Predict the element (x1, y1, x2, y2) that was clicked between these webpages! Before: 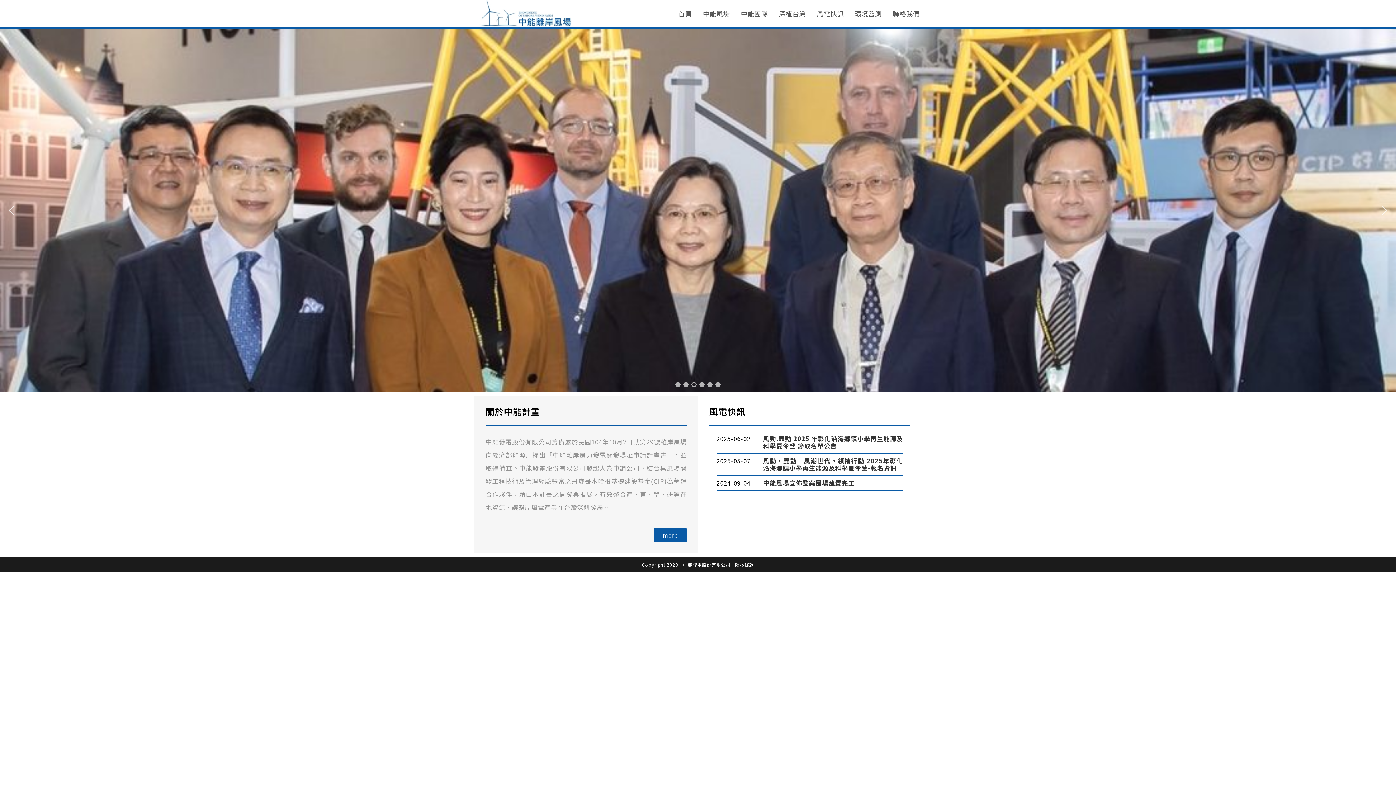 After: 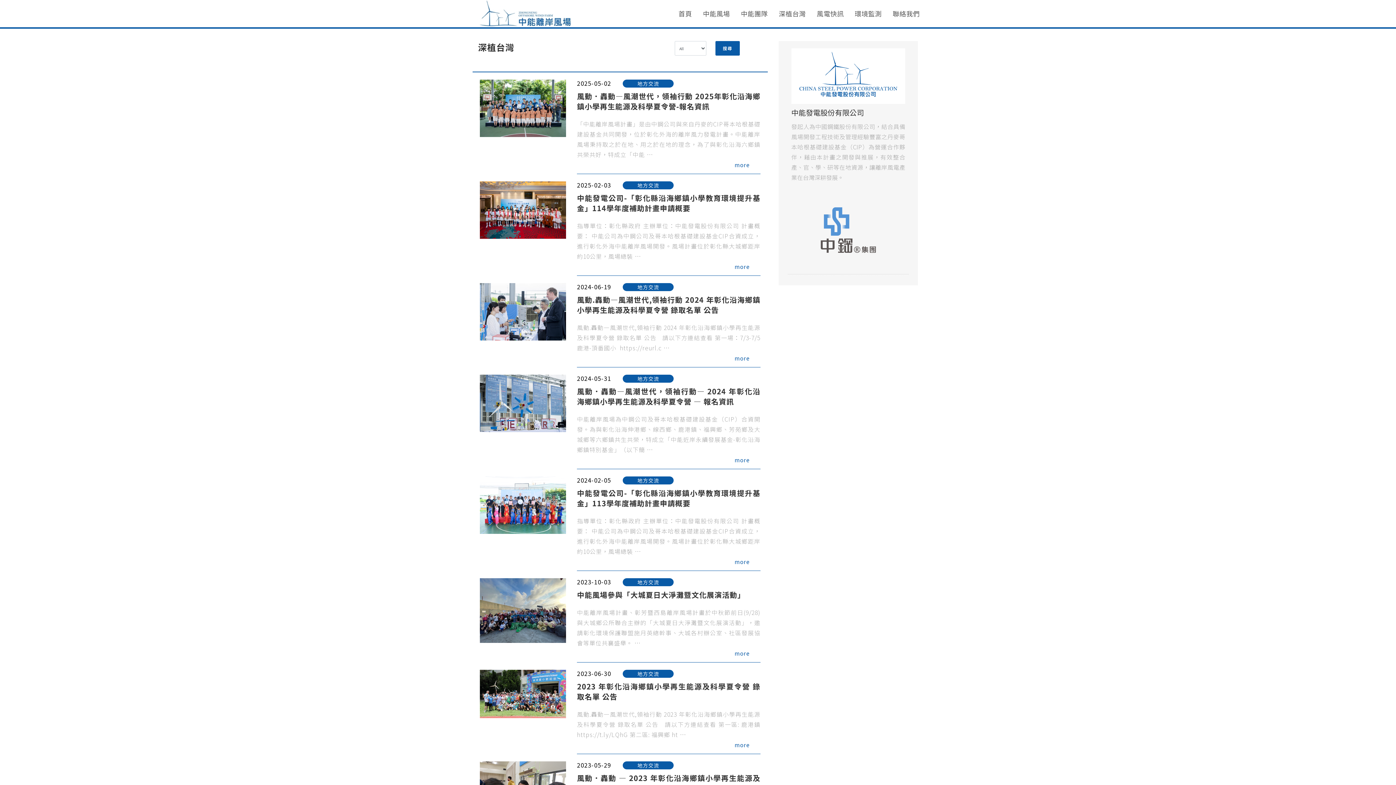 Action: bbox: (773, 0, 811, 27) label: 深植台灣